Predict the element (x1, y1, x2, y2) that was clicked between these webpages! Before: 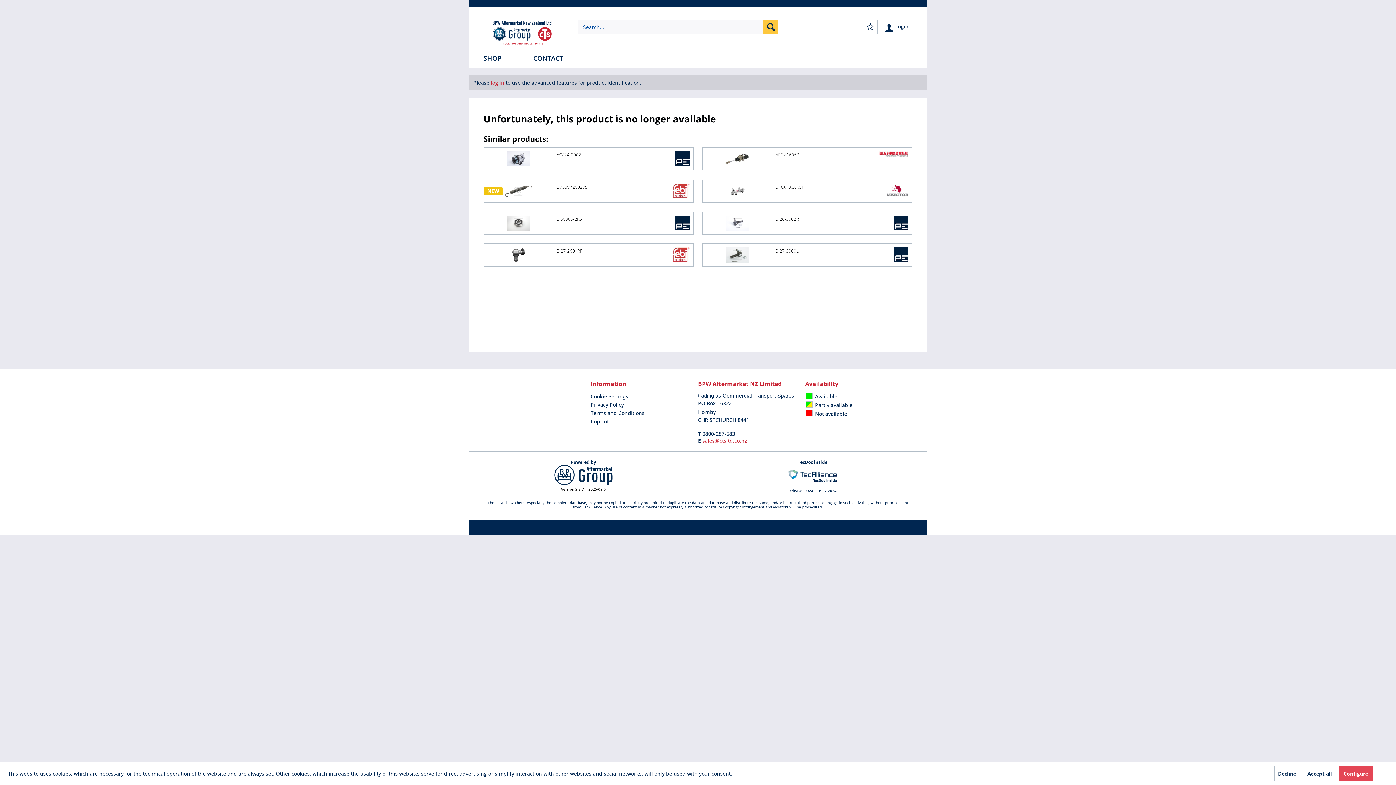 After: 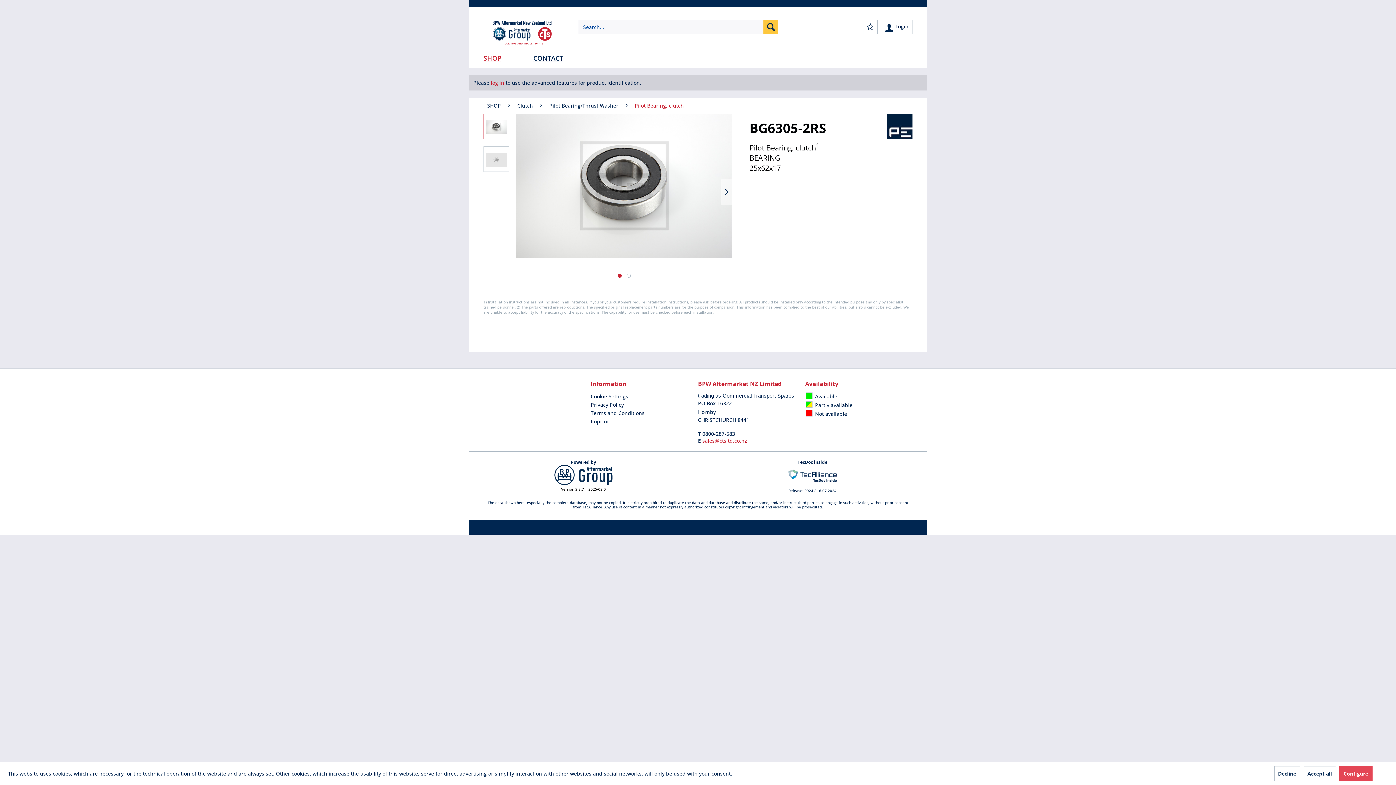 Action: bbox: (556, 215, 689, 222) label: BG6305-2RS